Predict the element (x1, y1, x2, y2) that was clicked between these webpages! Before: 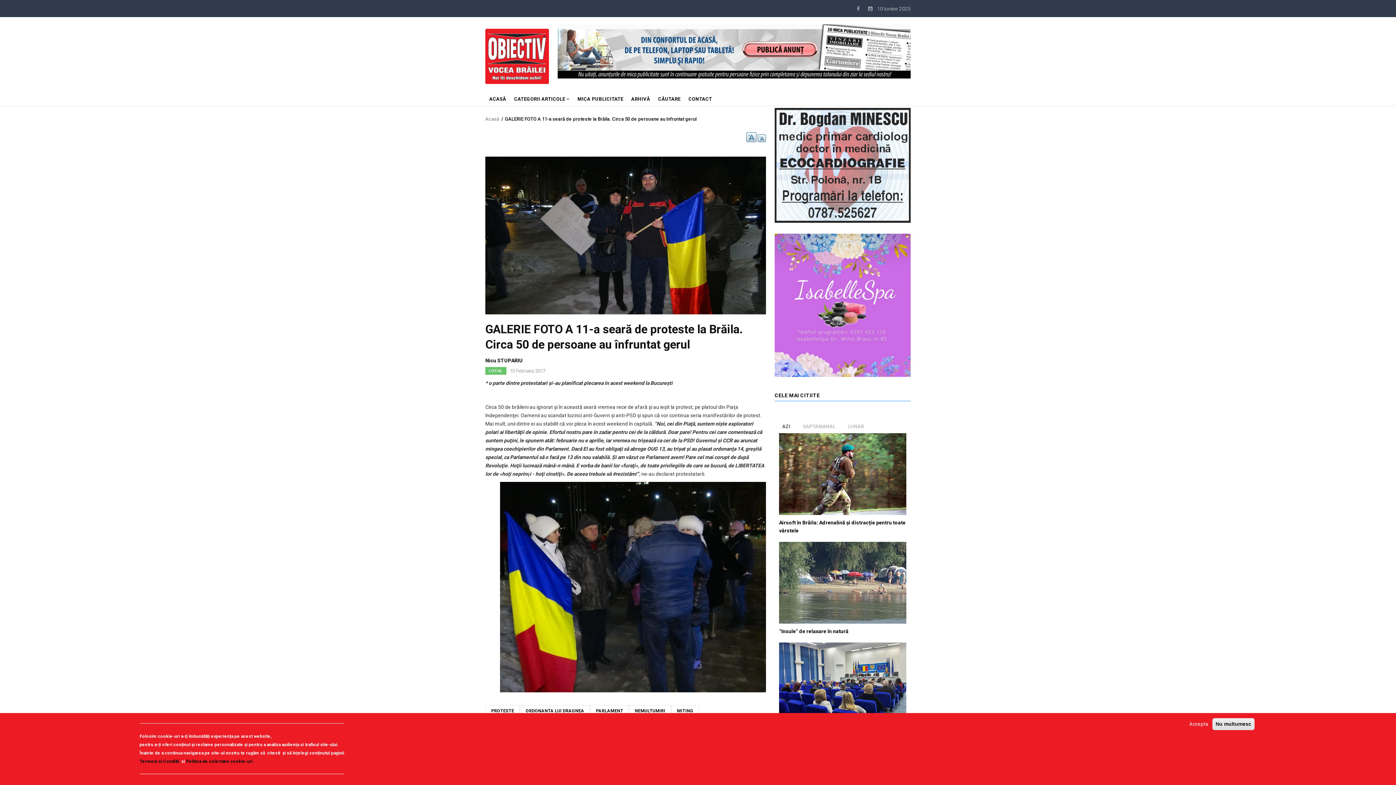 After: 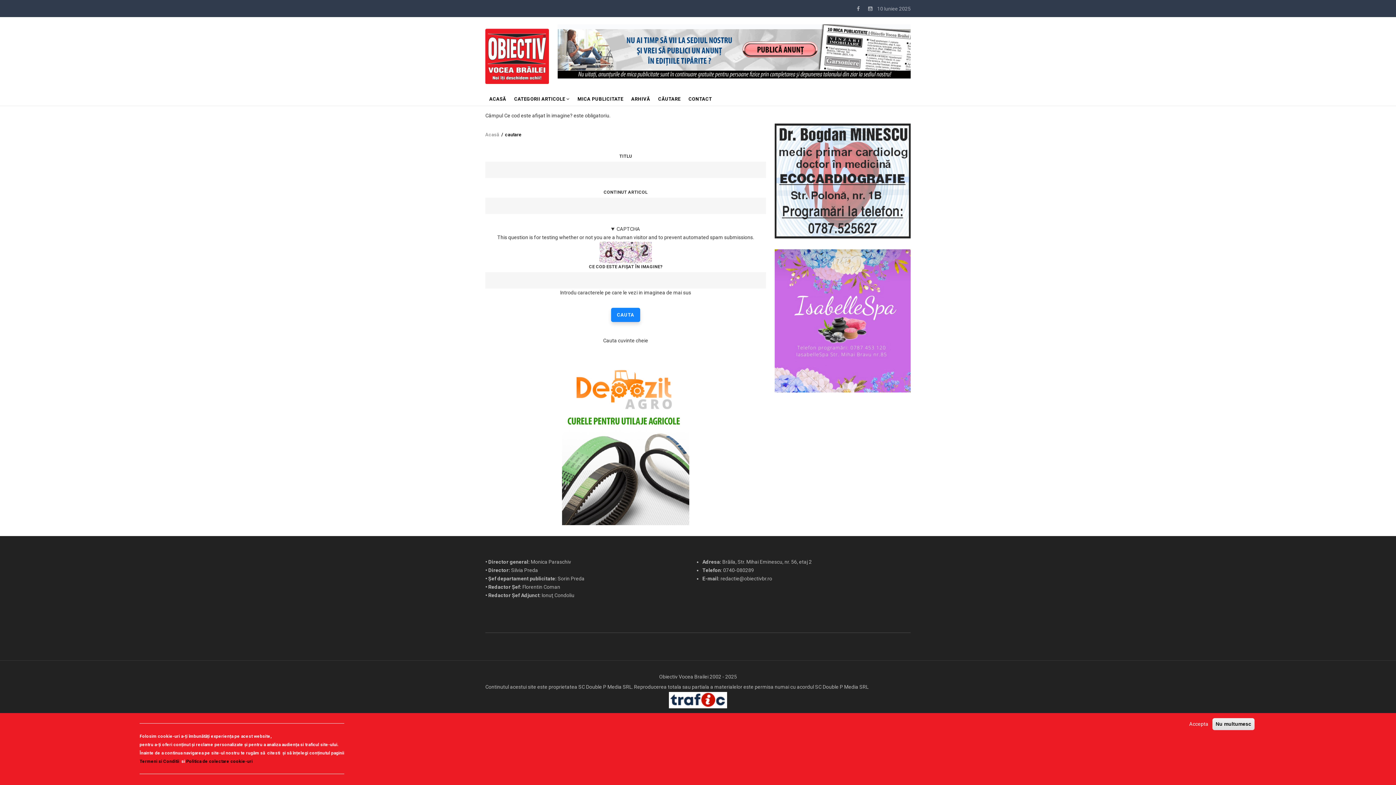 Action: bbox: (654, 89, 684, 105) label: CĂUTARE